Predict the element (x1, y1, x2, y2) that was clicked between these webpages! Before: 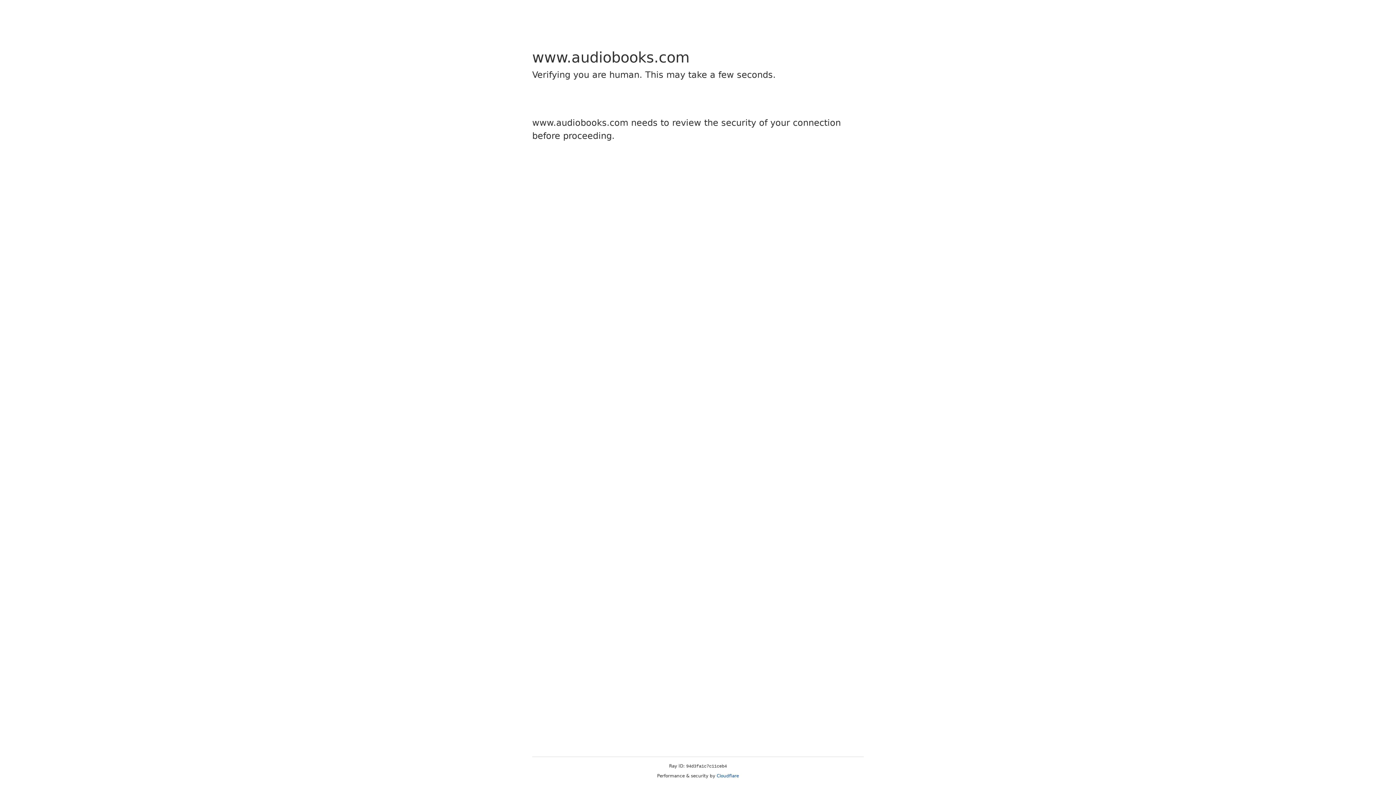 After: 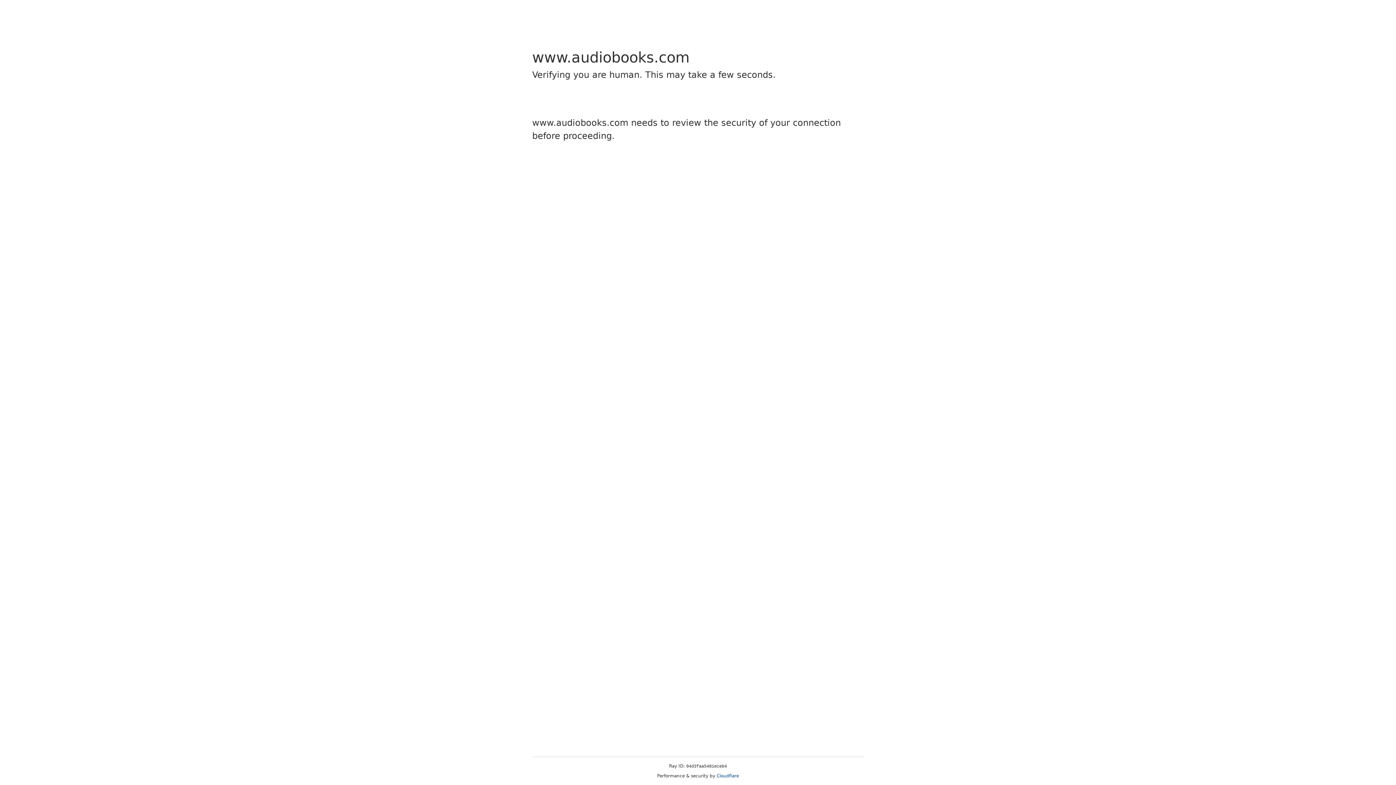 Action: bbox: (716, 773, 739, 778) label: Cloudflare